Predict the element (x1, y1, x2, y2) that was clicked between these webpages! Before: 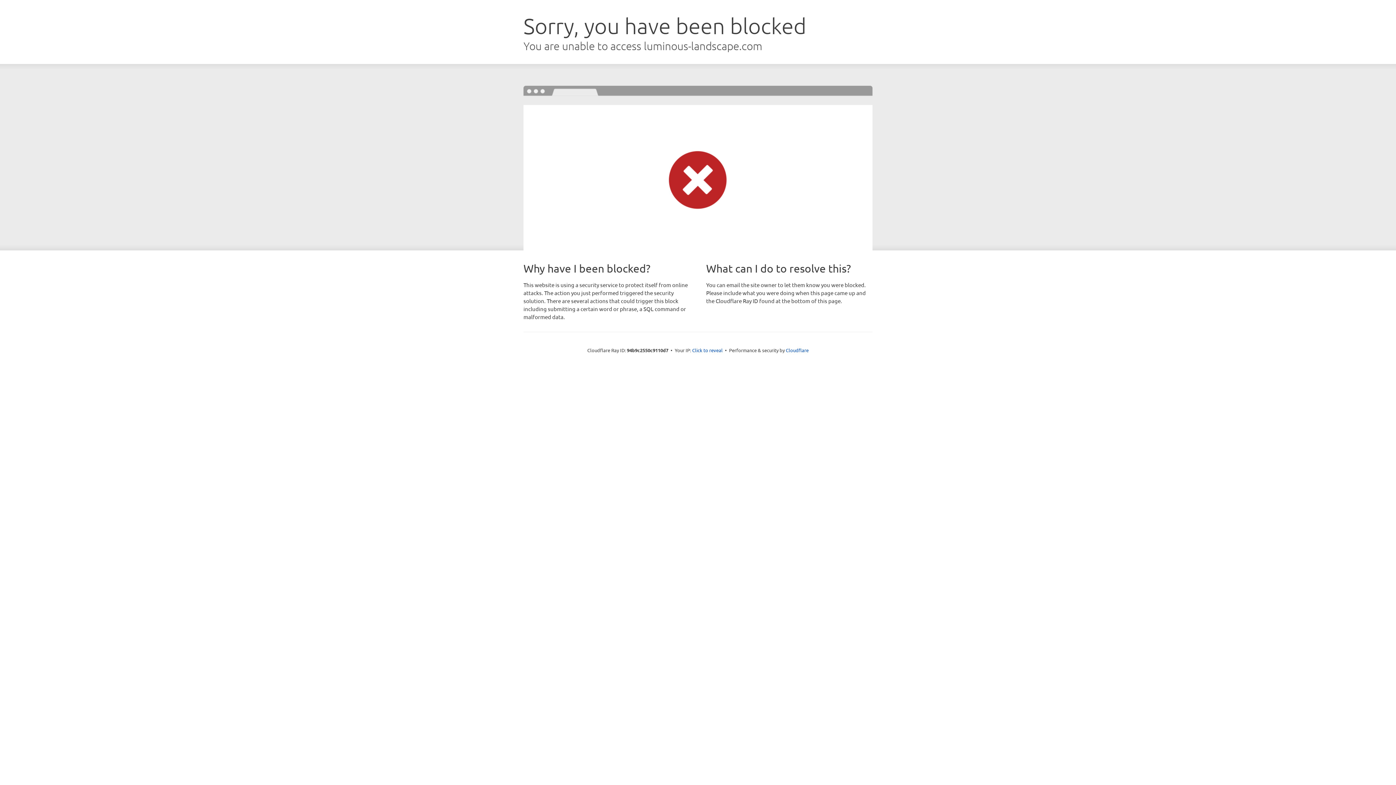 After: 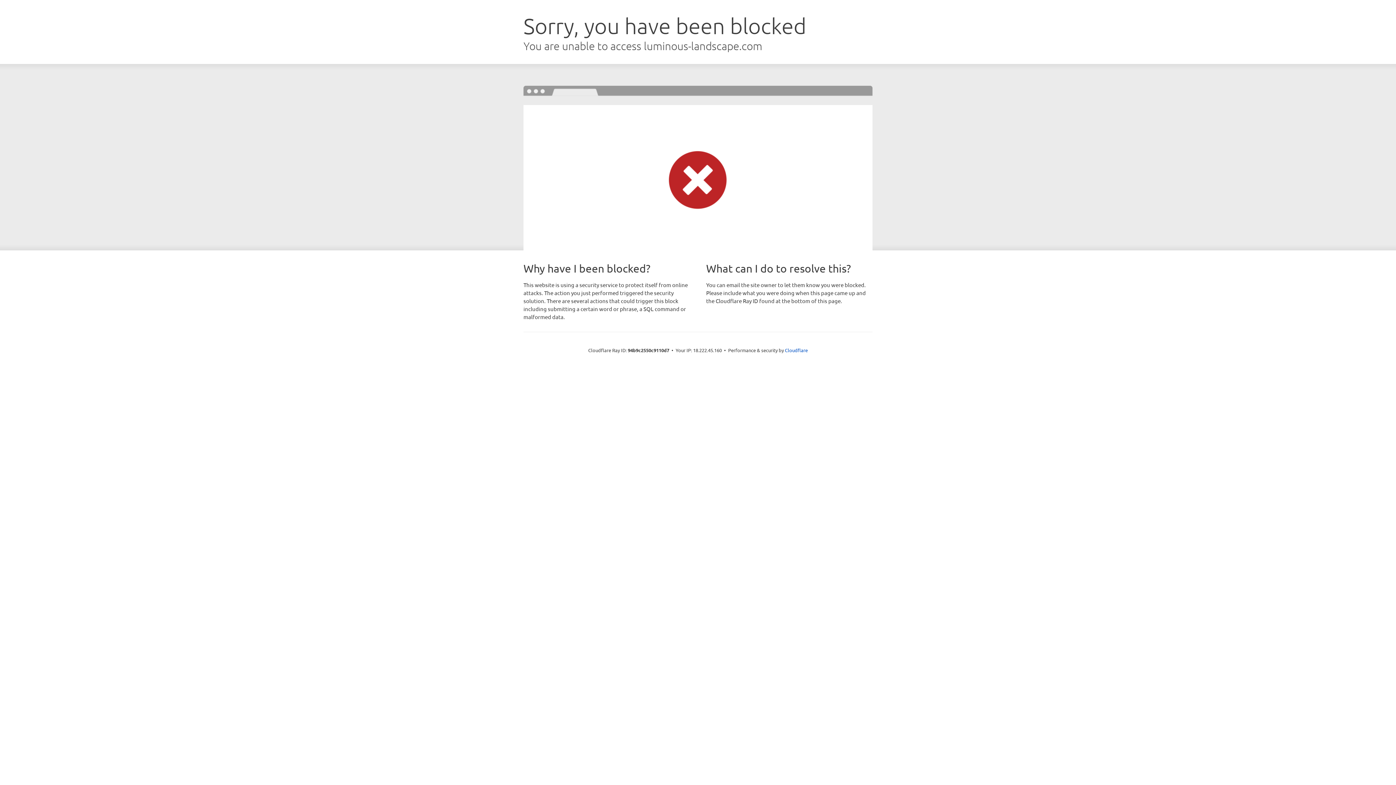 Action: label: Click to reveal bbox: (692, 346, 722, 353)